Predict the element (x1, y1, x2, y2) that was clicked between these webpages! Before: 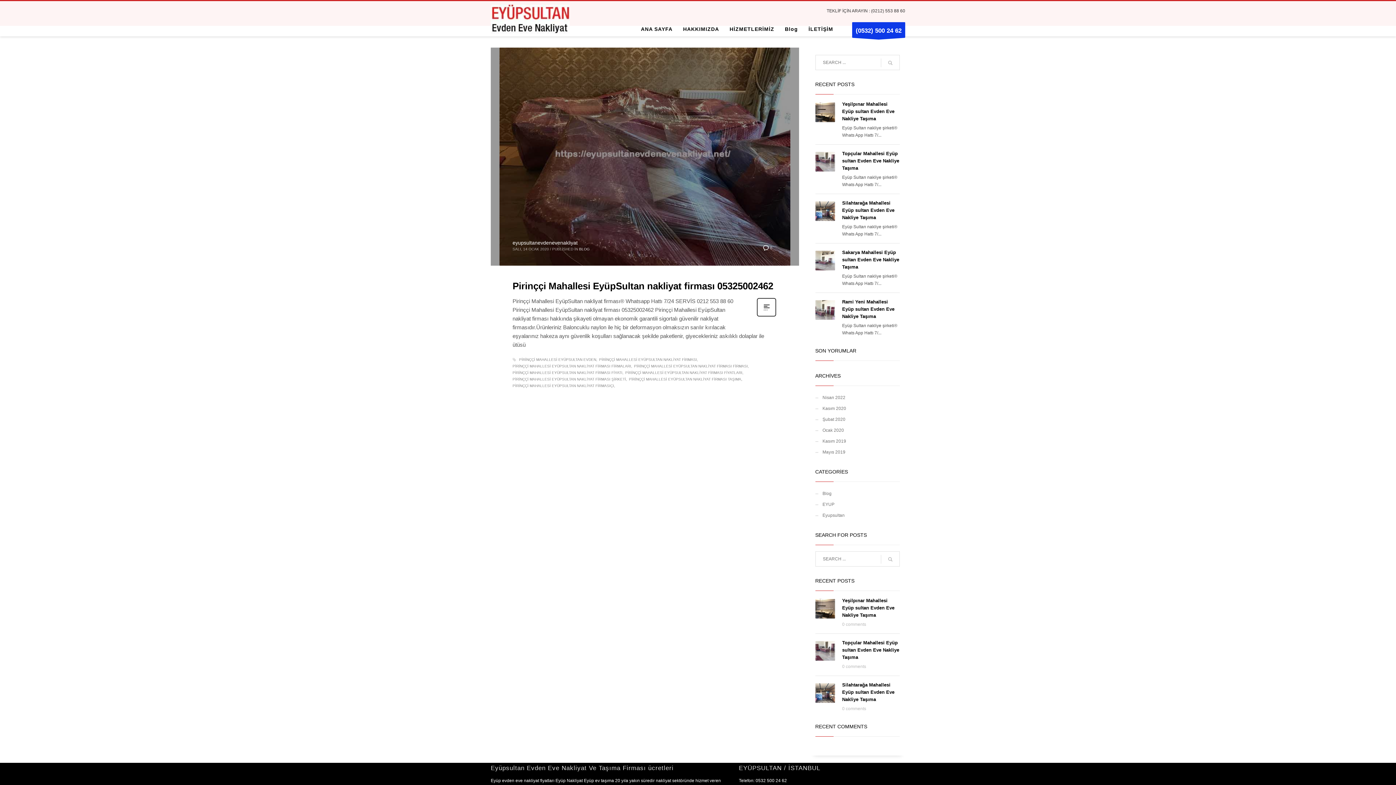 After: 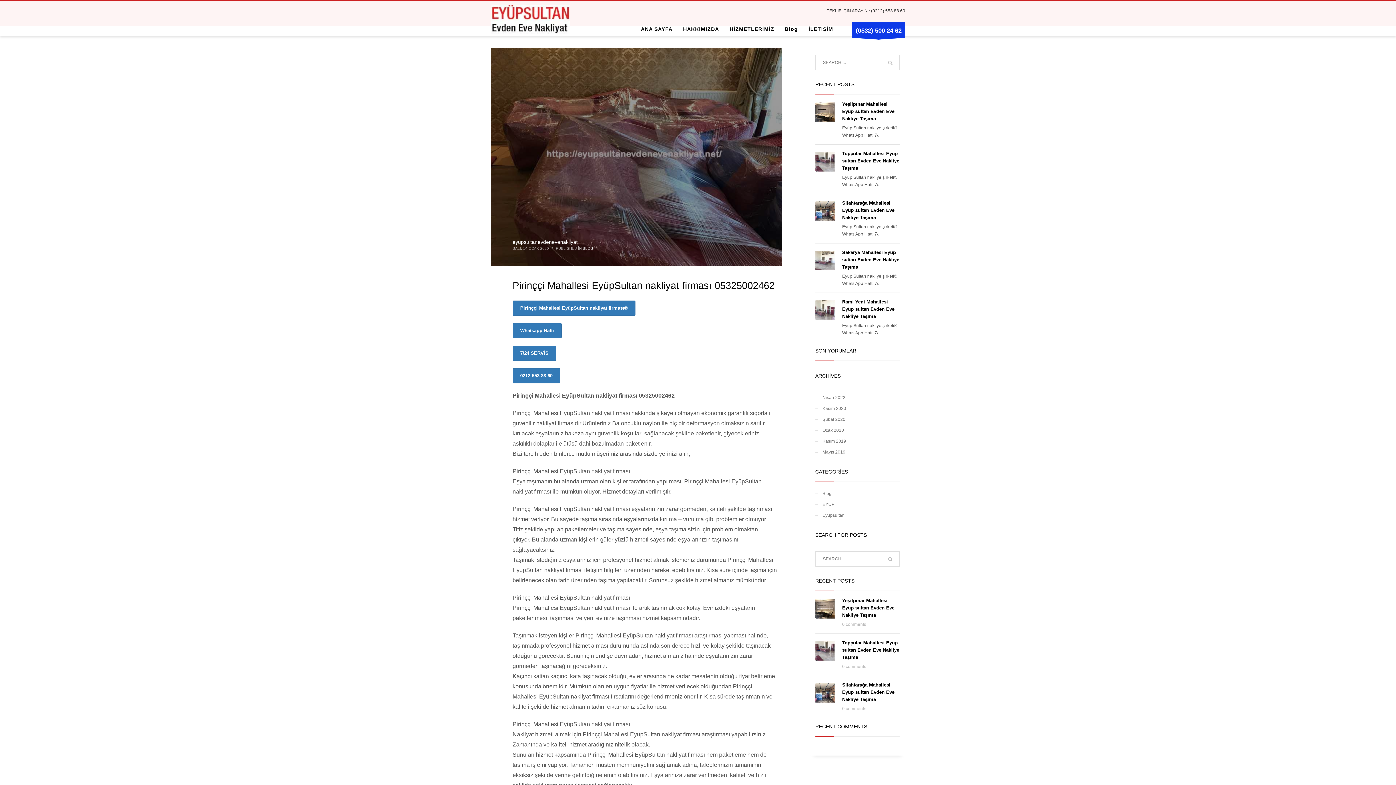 Action: bbox: (499, 47, 790, 265)